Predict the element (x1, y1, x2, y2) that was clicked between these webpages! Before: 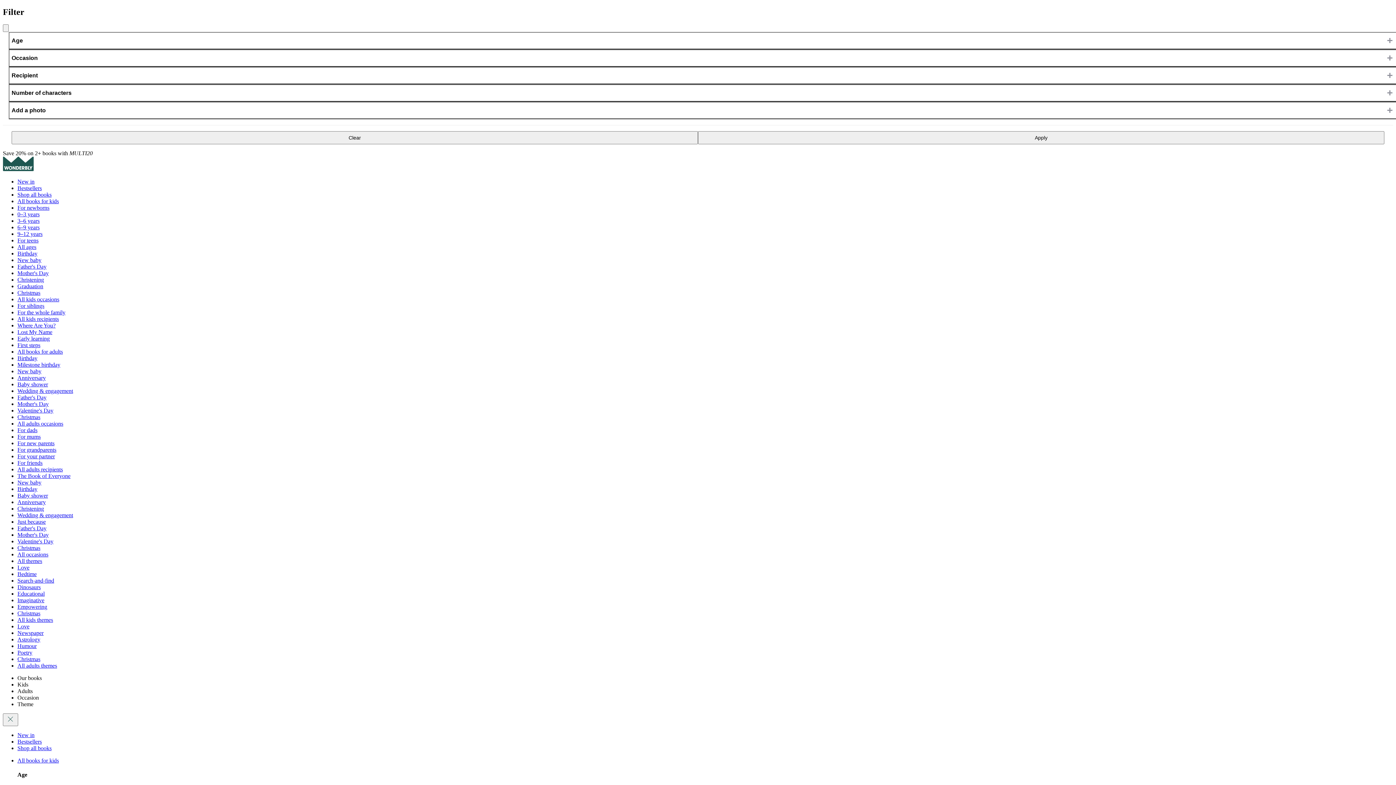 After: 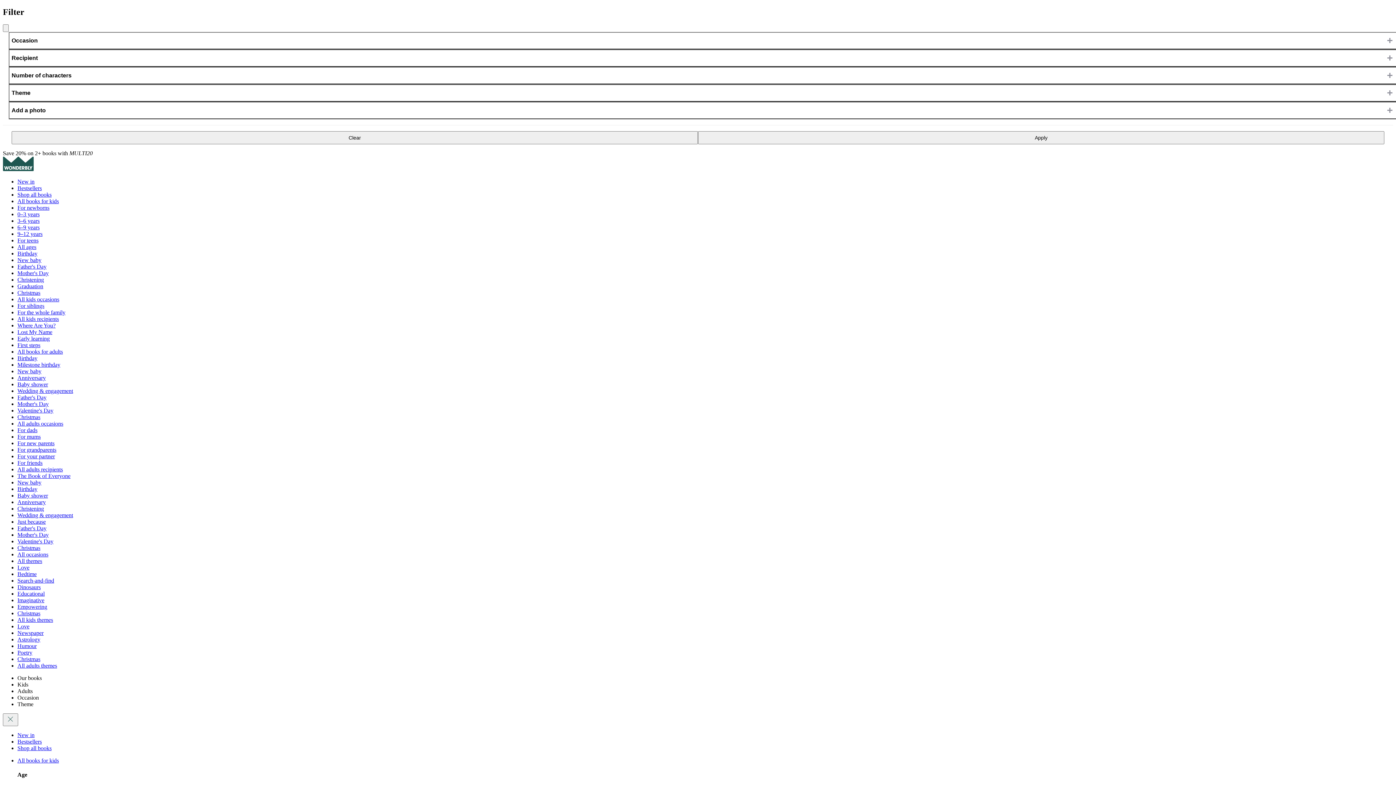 Action: bbox: (17, 420, 63, 426) label: All adults occasions